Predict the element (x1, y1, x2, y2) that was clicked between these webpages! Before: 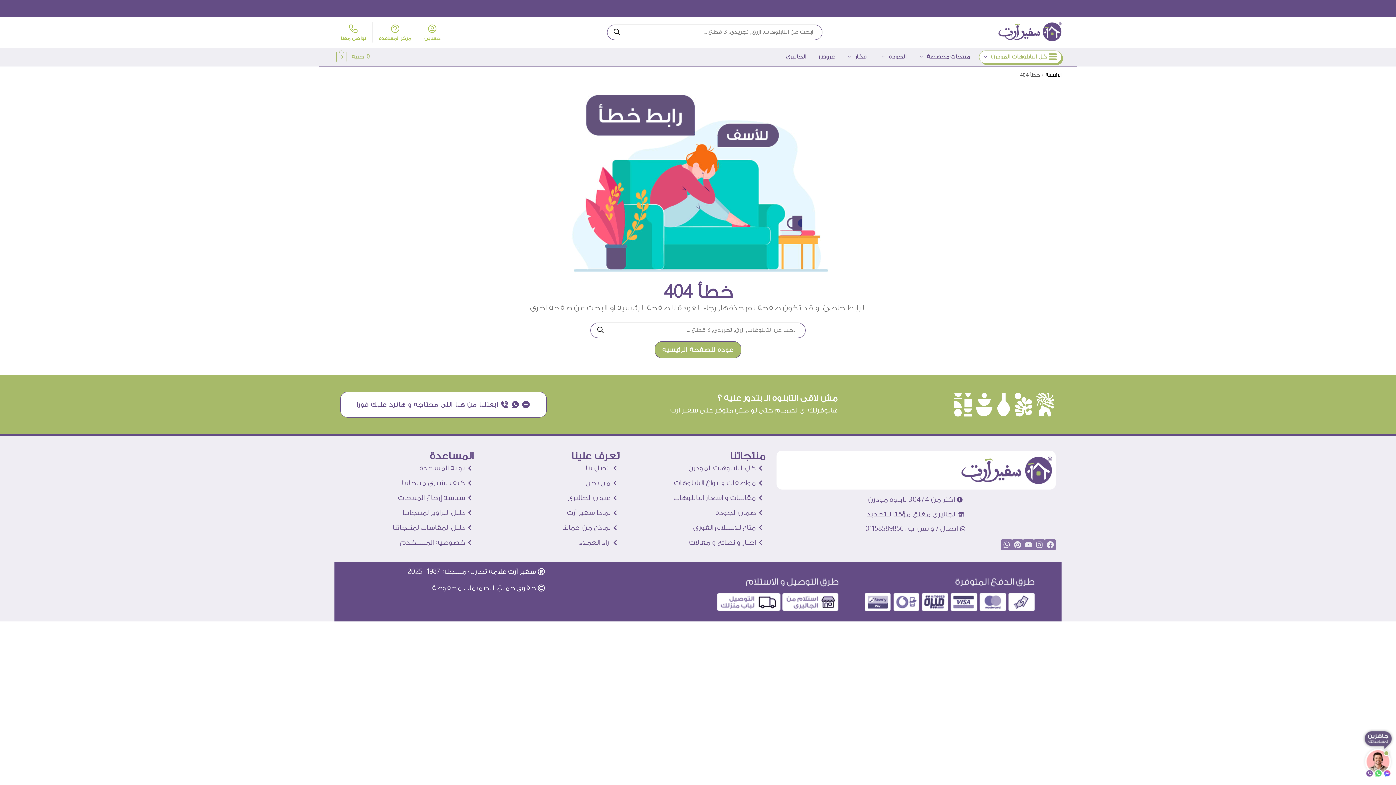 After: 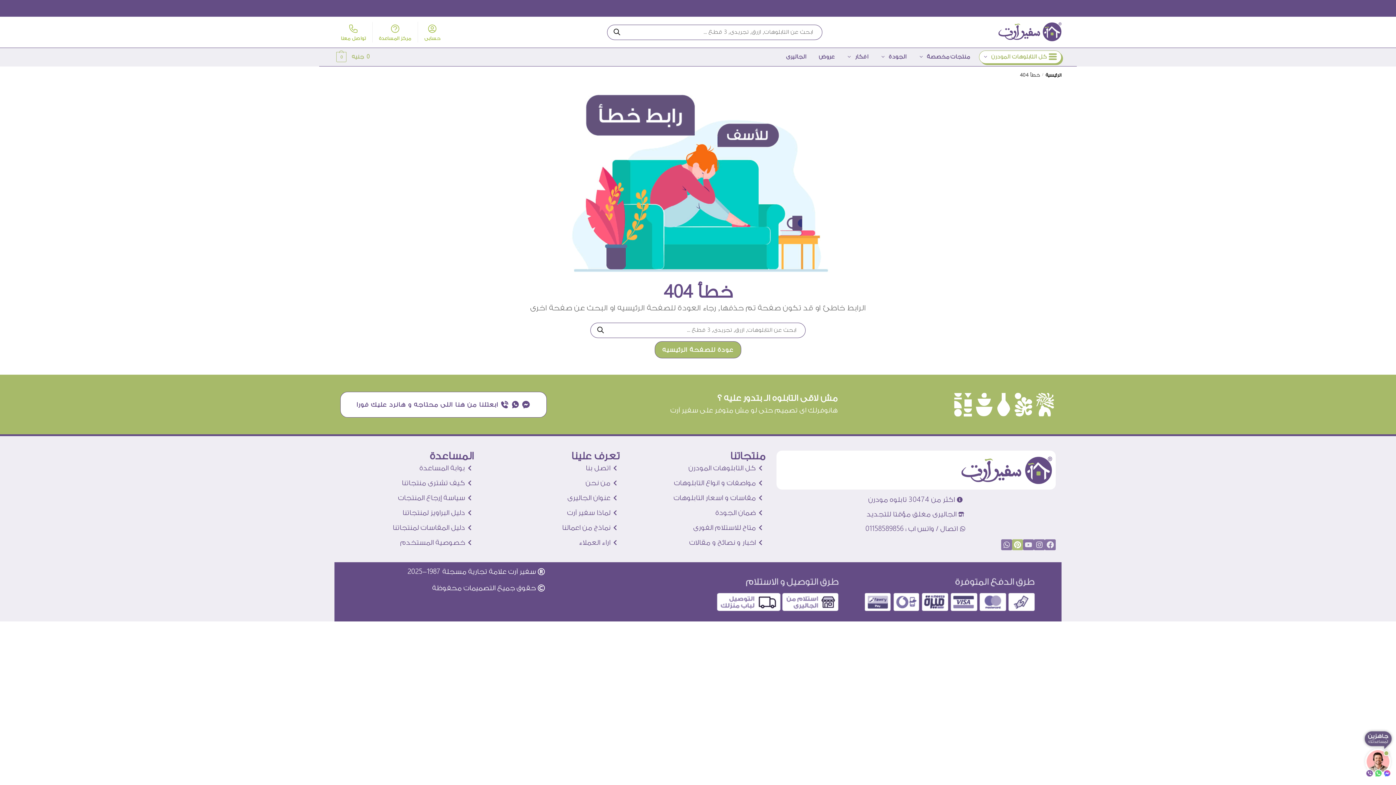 Action: bbox: (1012, 539, 1023, 550) label: Pinterest